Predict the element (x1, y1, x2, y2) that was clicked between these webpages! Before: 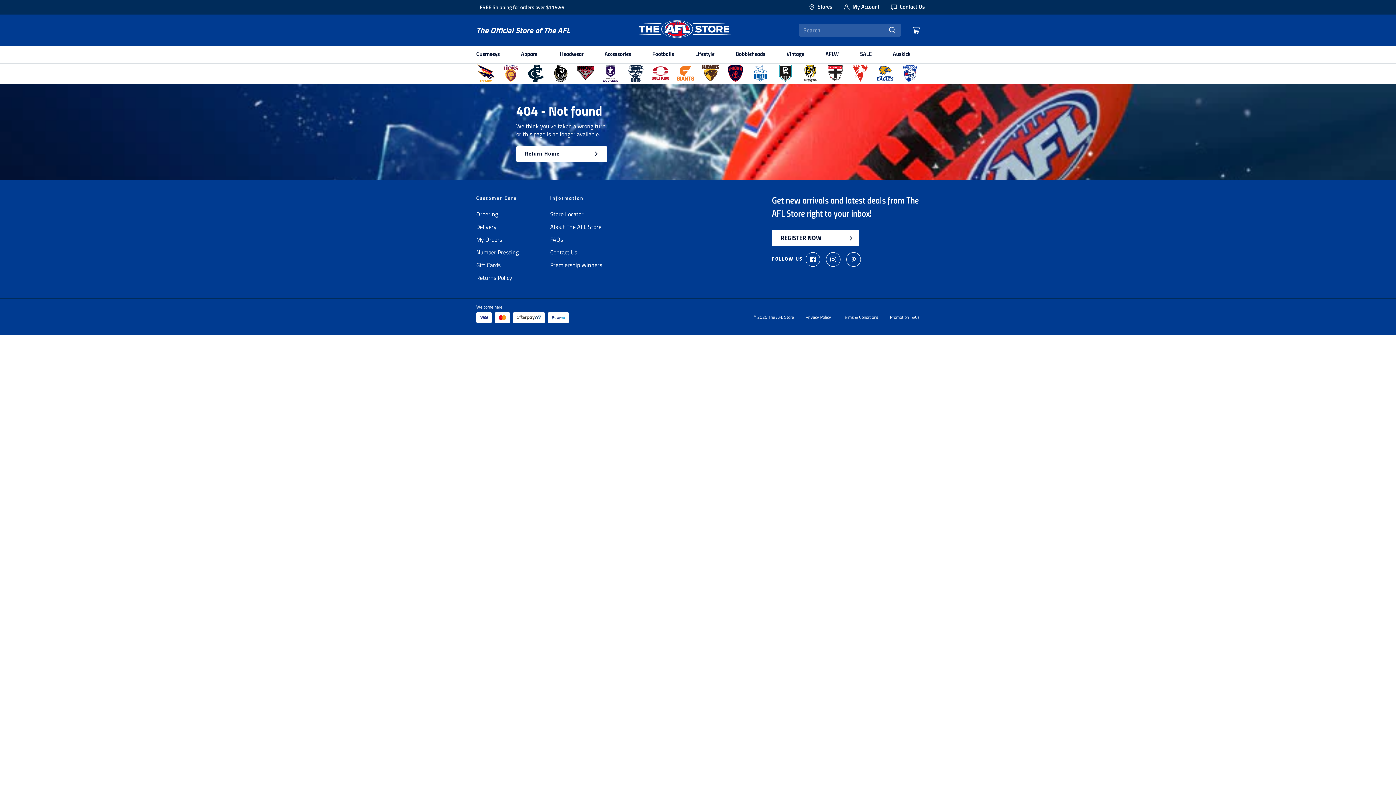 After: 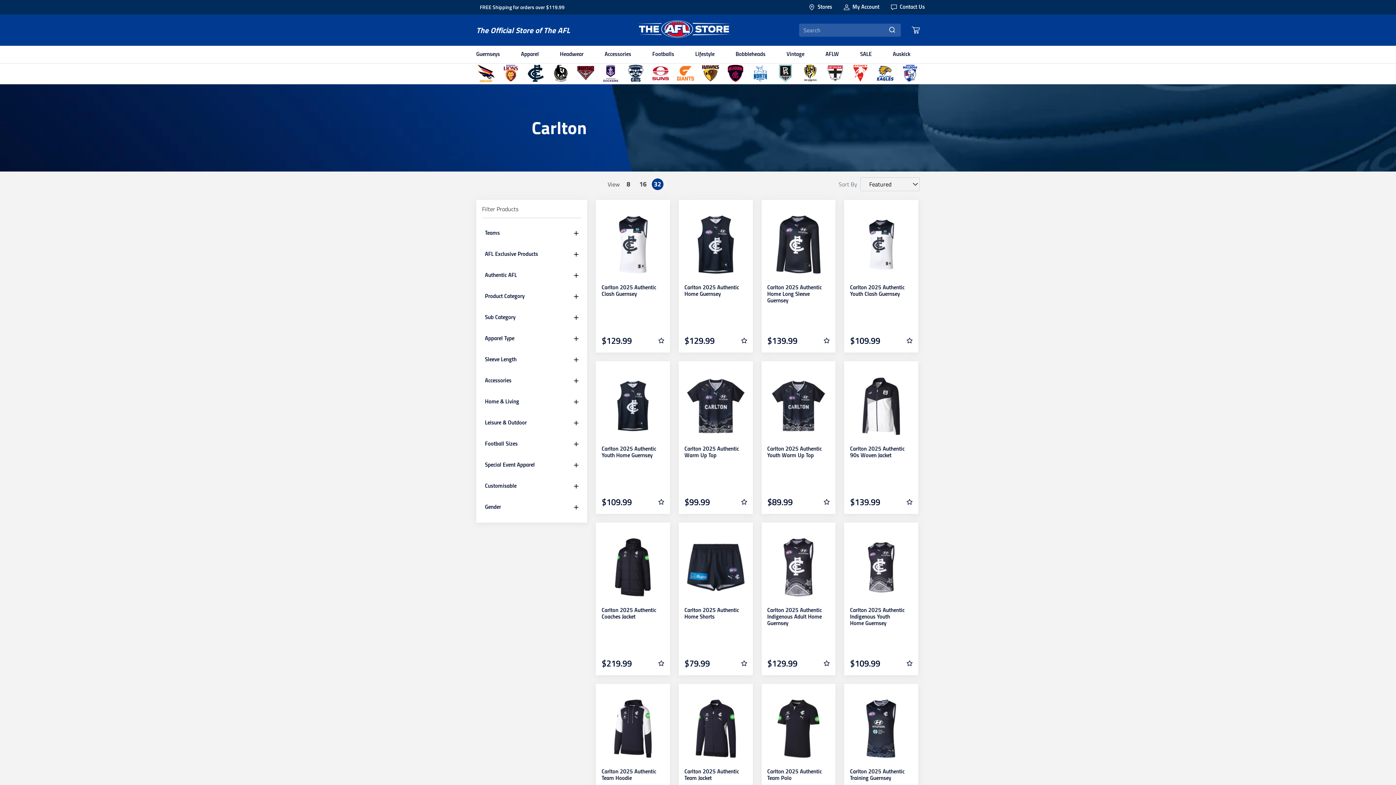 Action: bbox: (526, 63, 545, 83)